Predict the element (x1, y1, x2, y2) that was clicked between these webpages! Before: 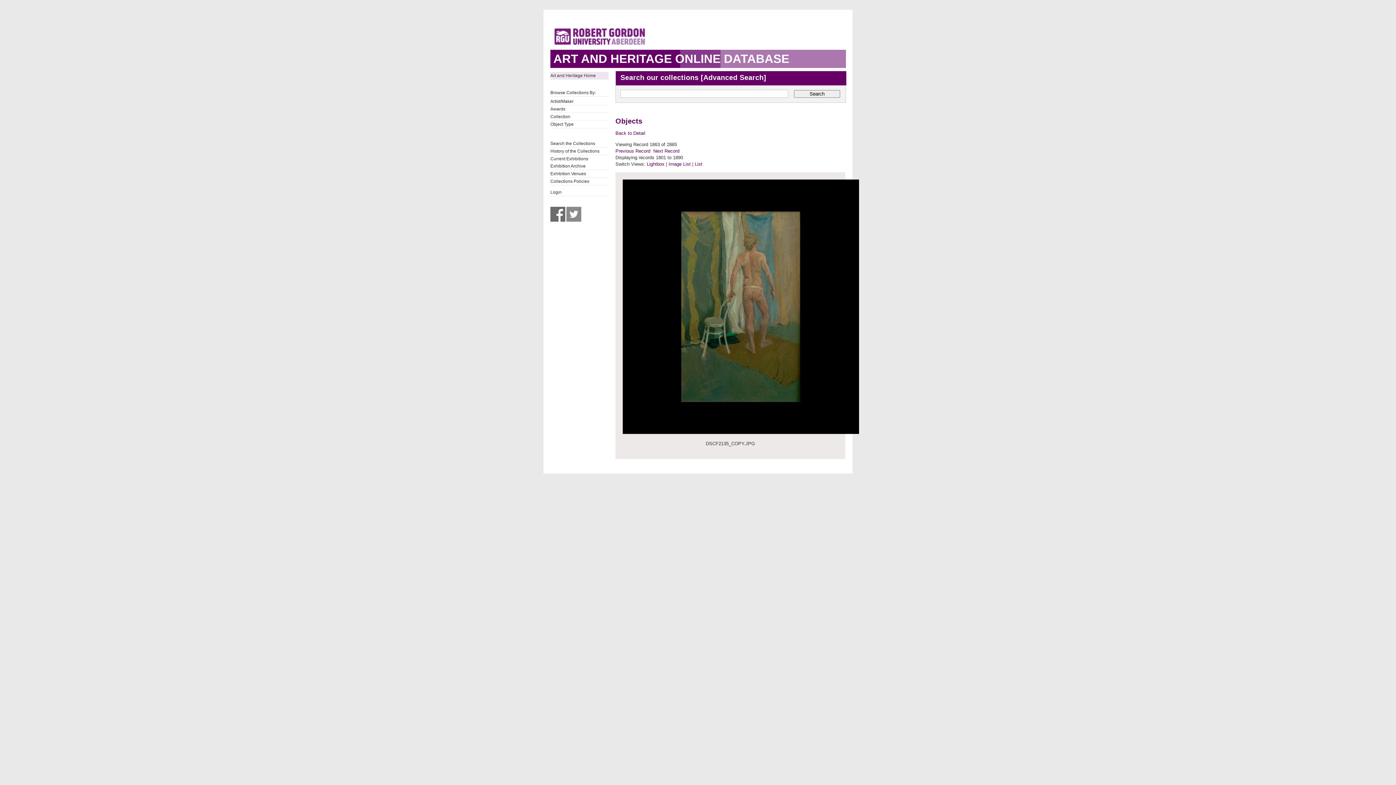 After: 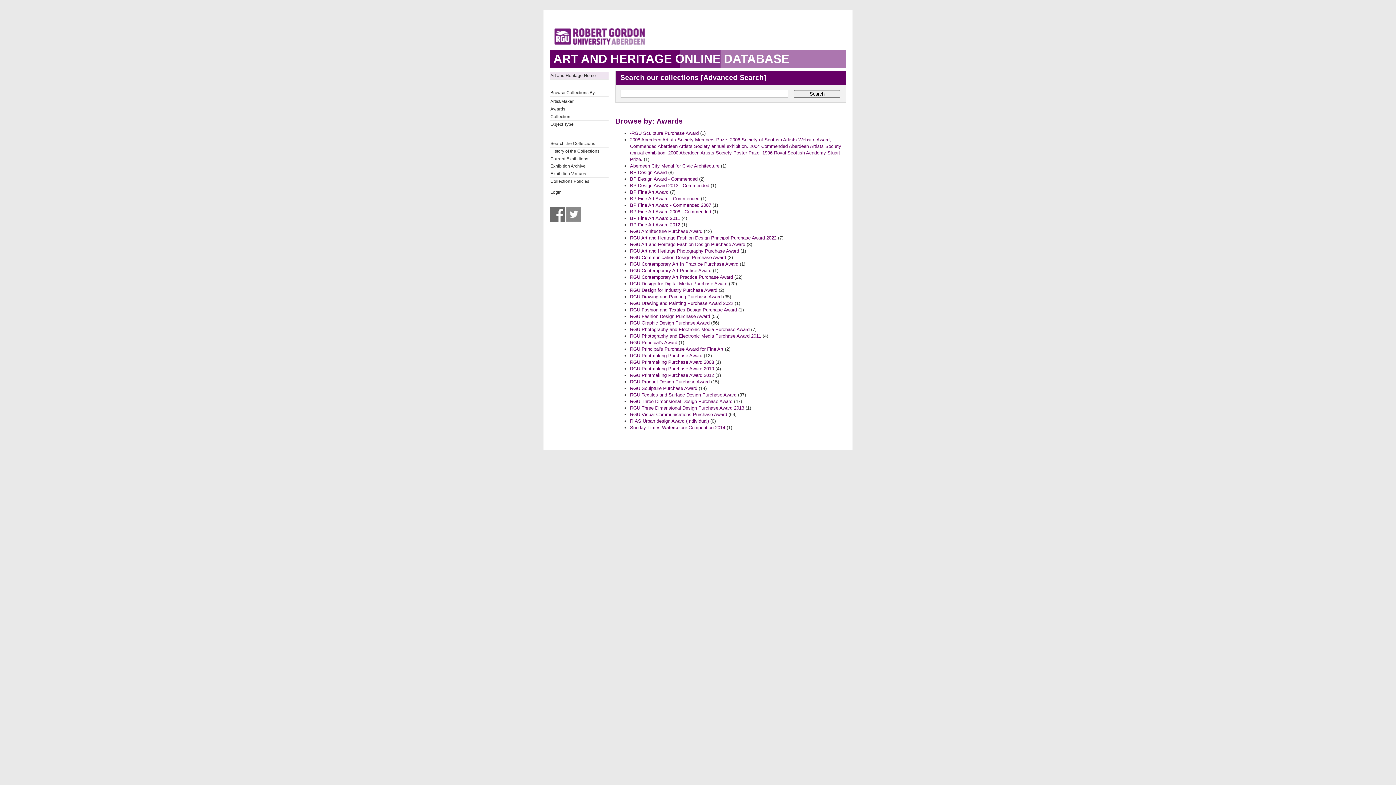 Action: label: Awards bbox: (550, 105, 608, 112)